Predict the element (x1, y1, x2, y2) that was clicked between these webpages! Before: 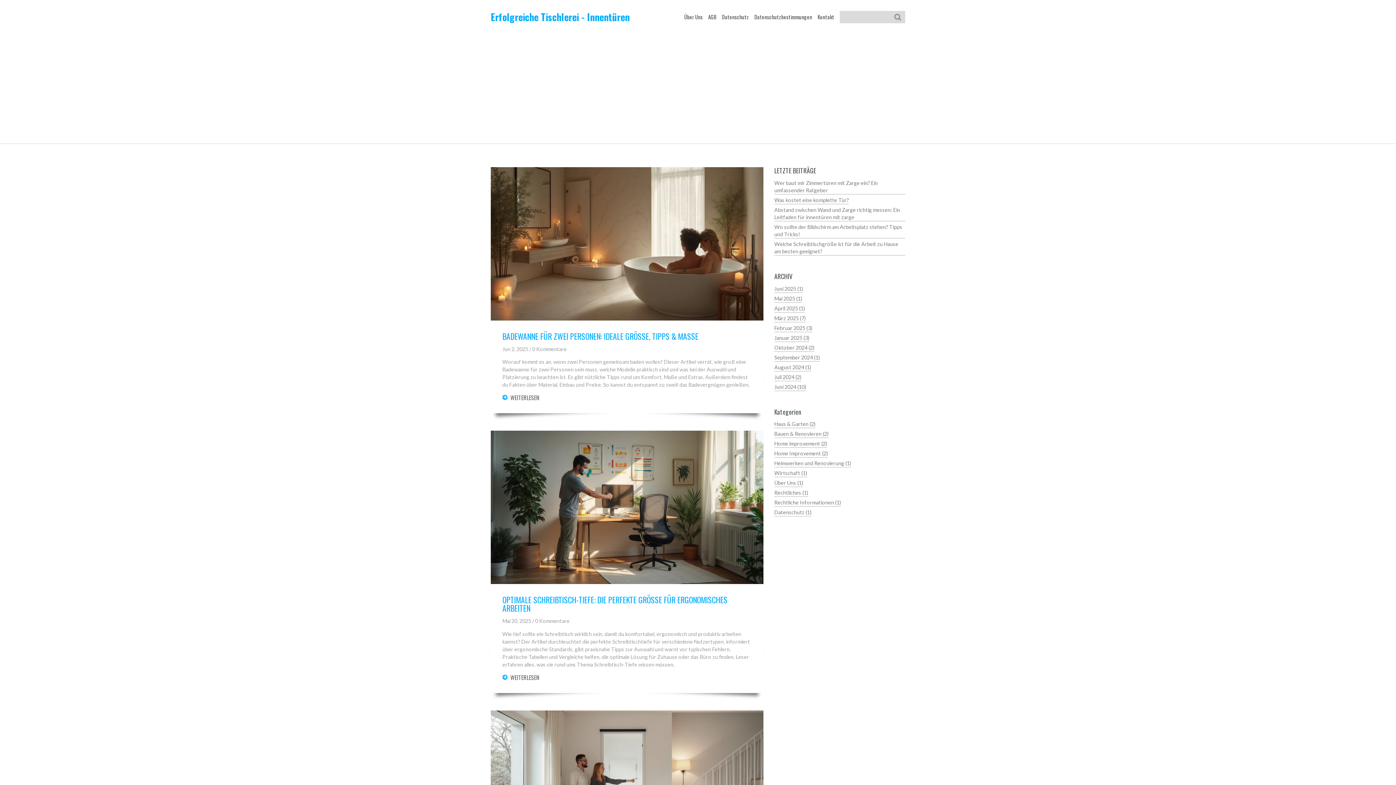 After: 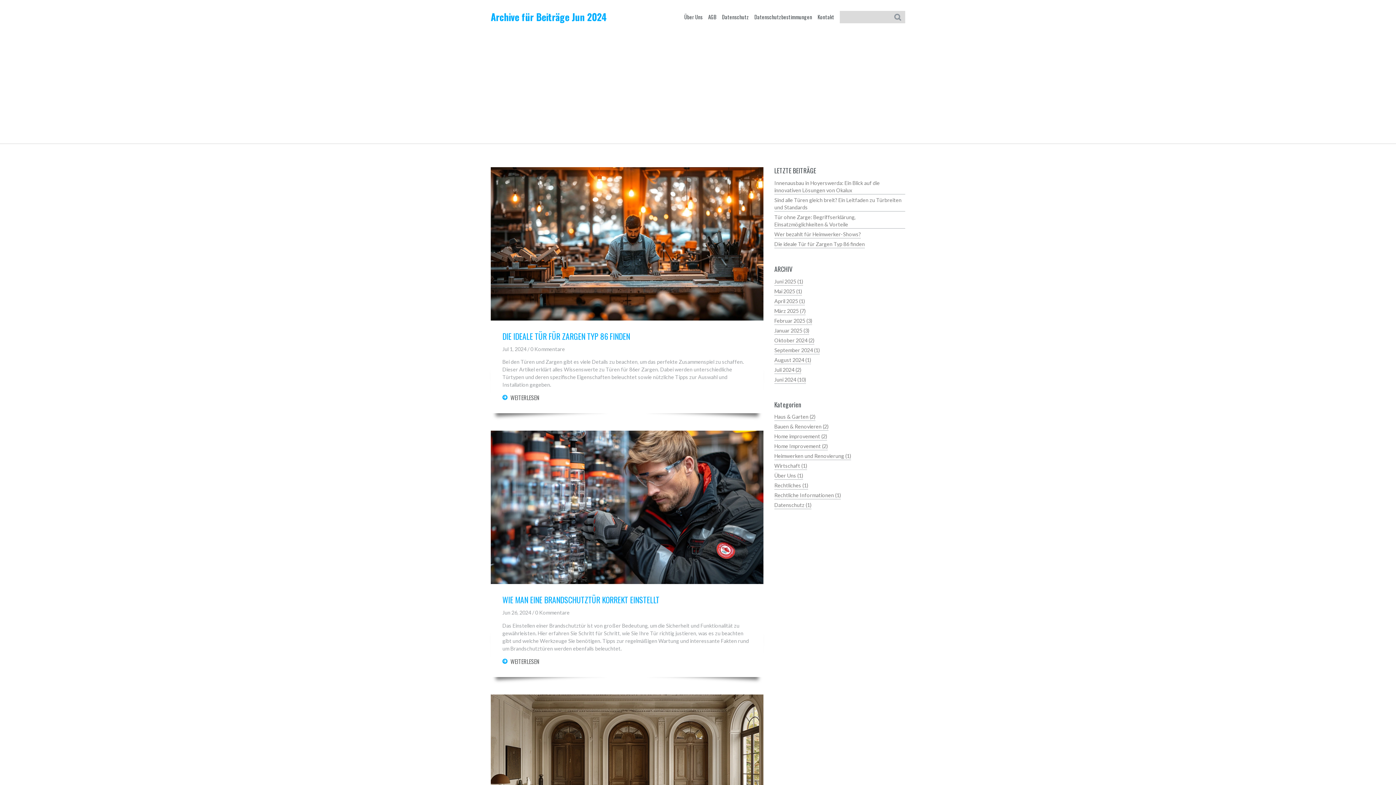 Action: label: Juni 2024 (10) bbox: (774, 381, 806, 391)